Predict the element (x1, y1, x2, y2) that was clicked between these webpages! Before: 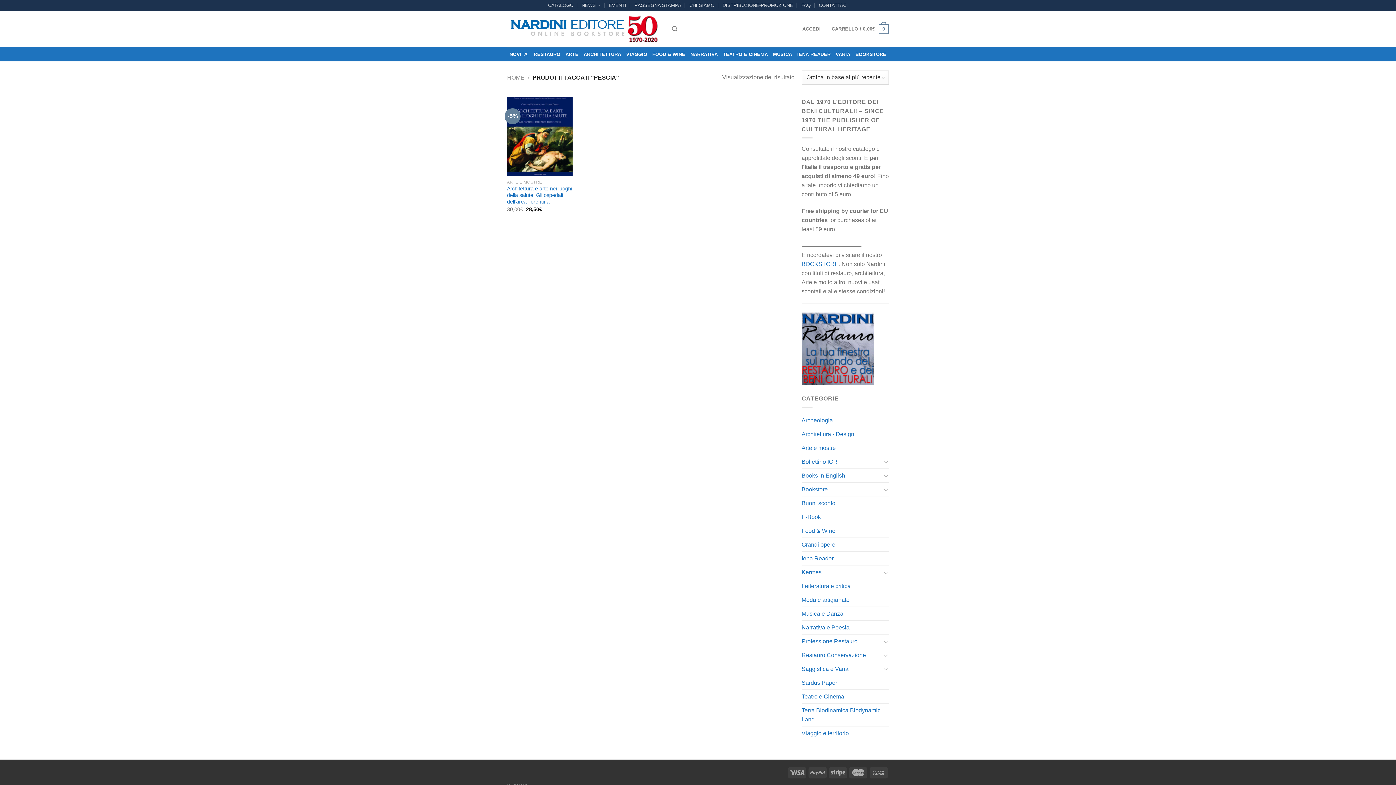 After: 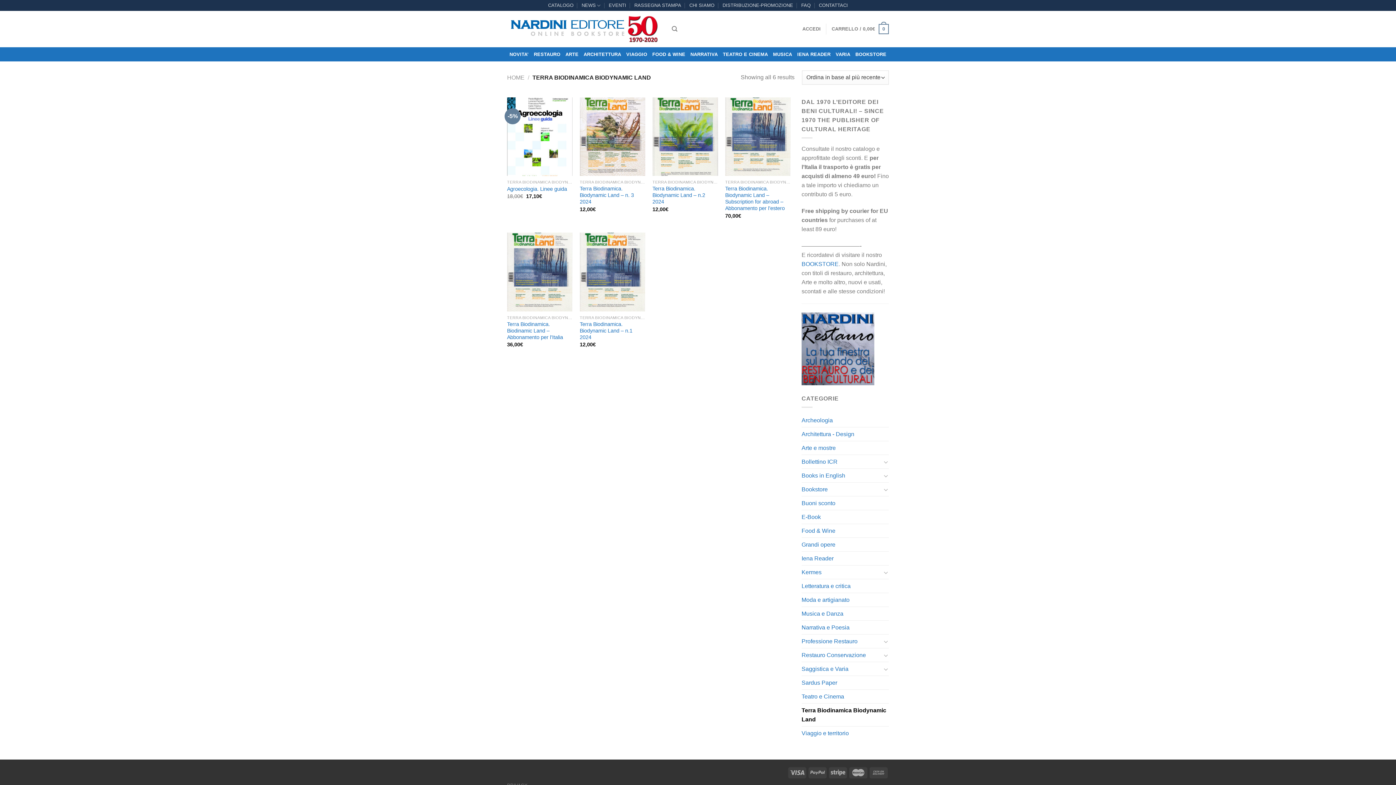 Action: label: Terra Biodinamica Biodynamic Land bbox: (801, 704, 889, 726)